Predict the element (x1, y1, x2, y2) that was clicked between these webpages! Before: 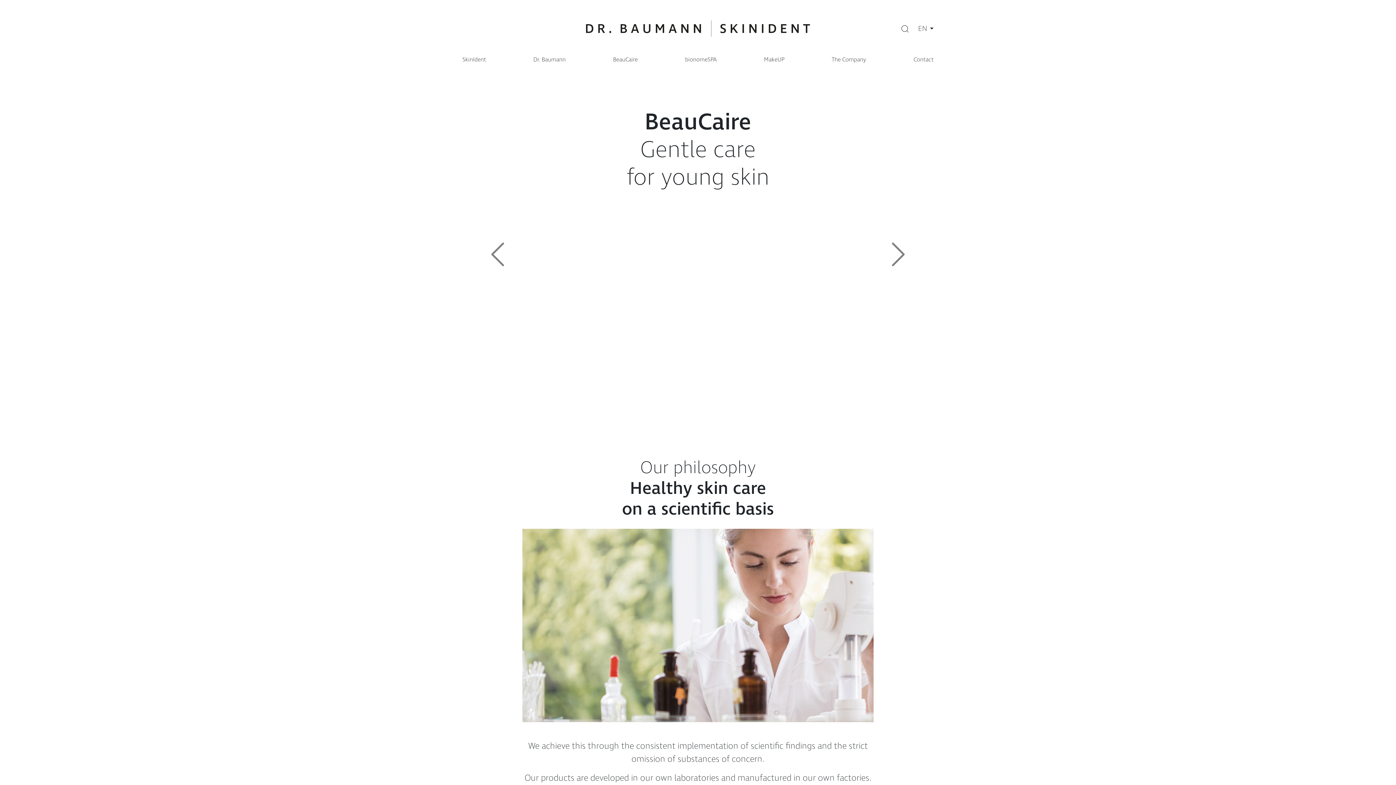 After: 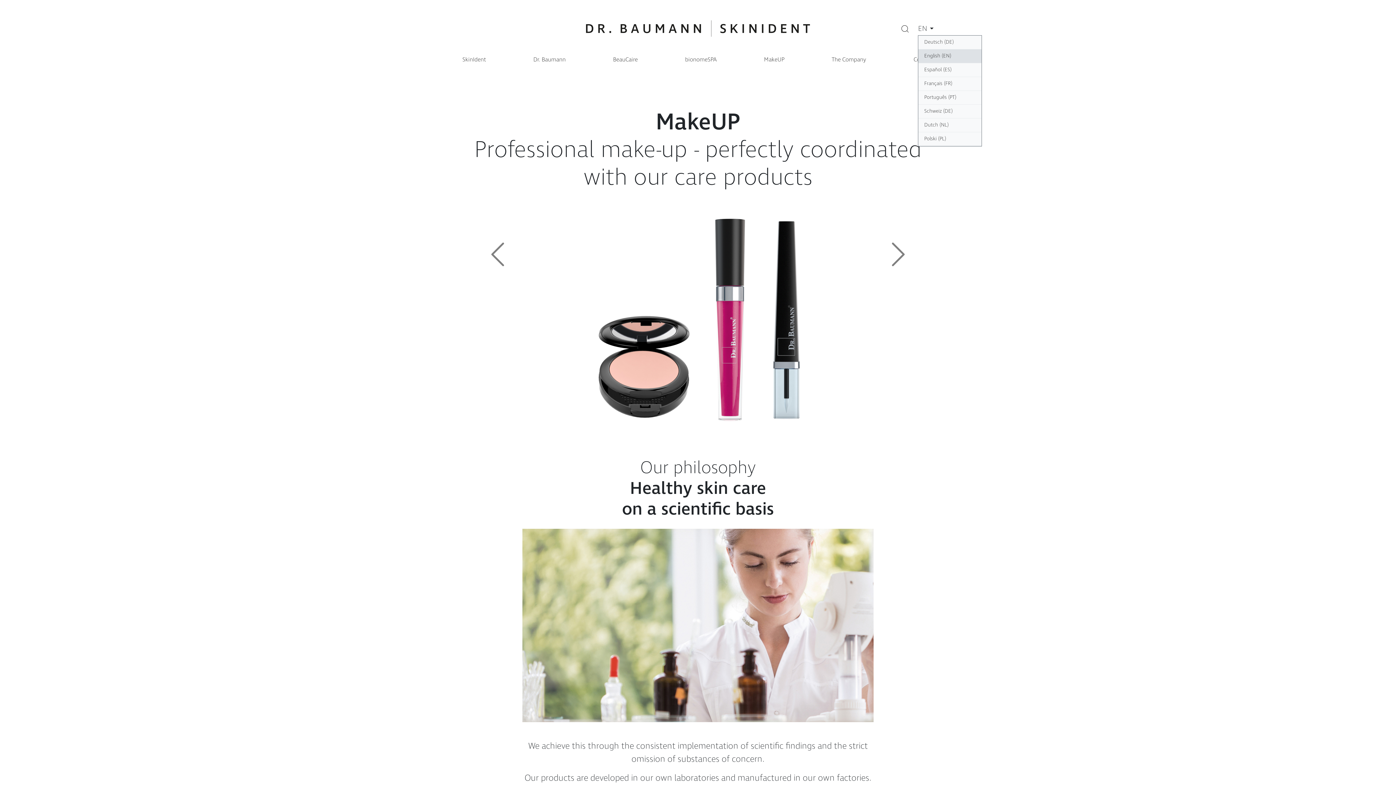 Action: bbox: (918, 23, 933, 34) label: EN 